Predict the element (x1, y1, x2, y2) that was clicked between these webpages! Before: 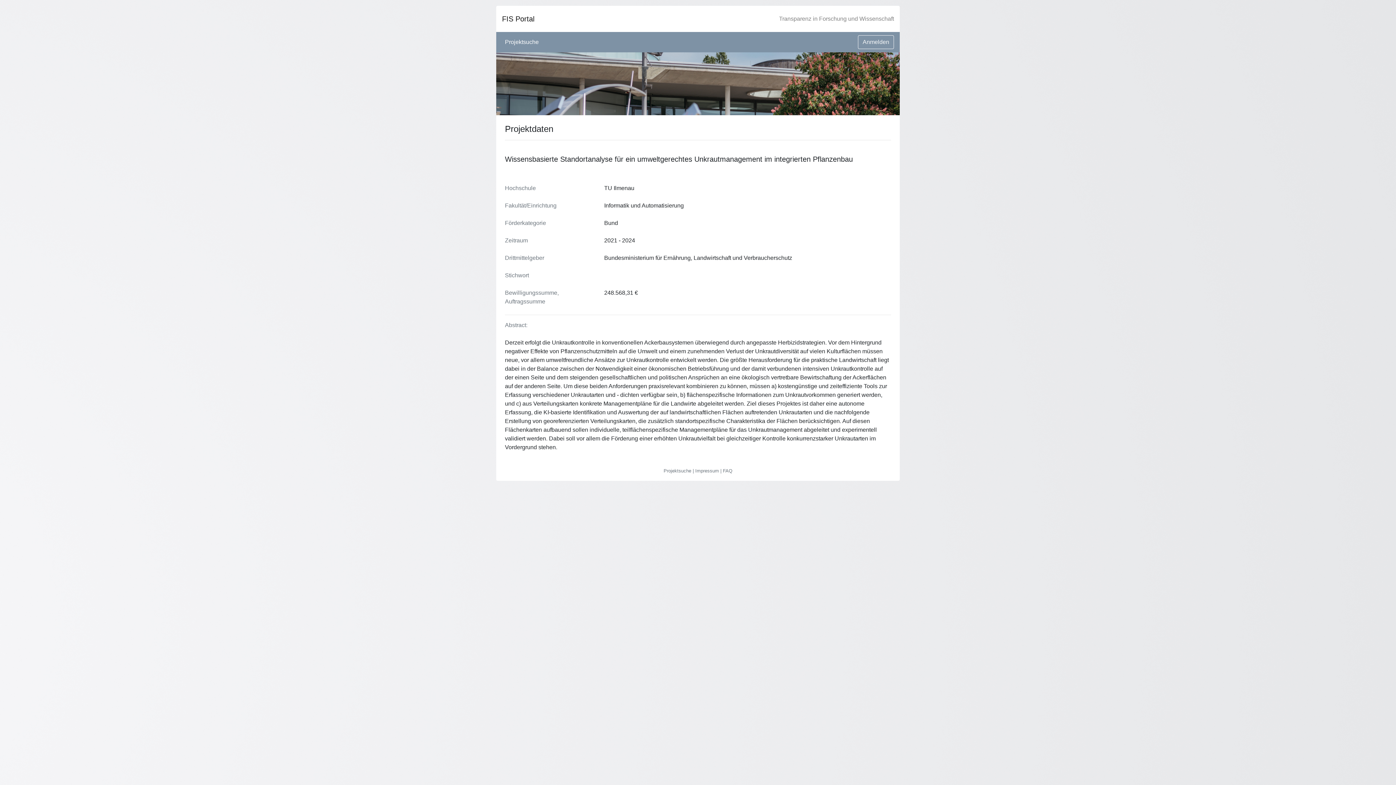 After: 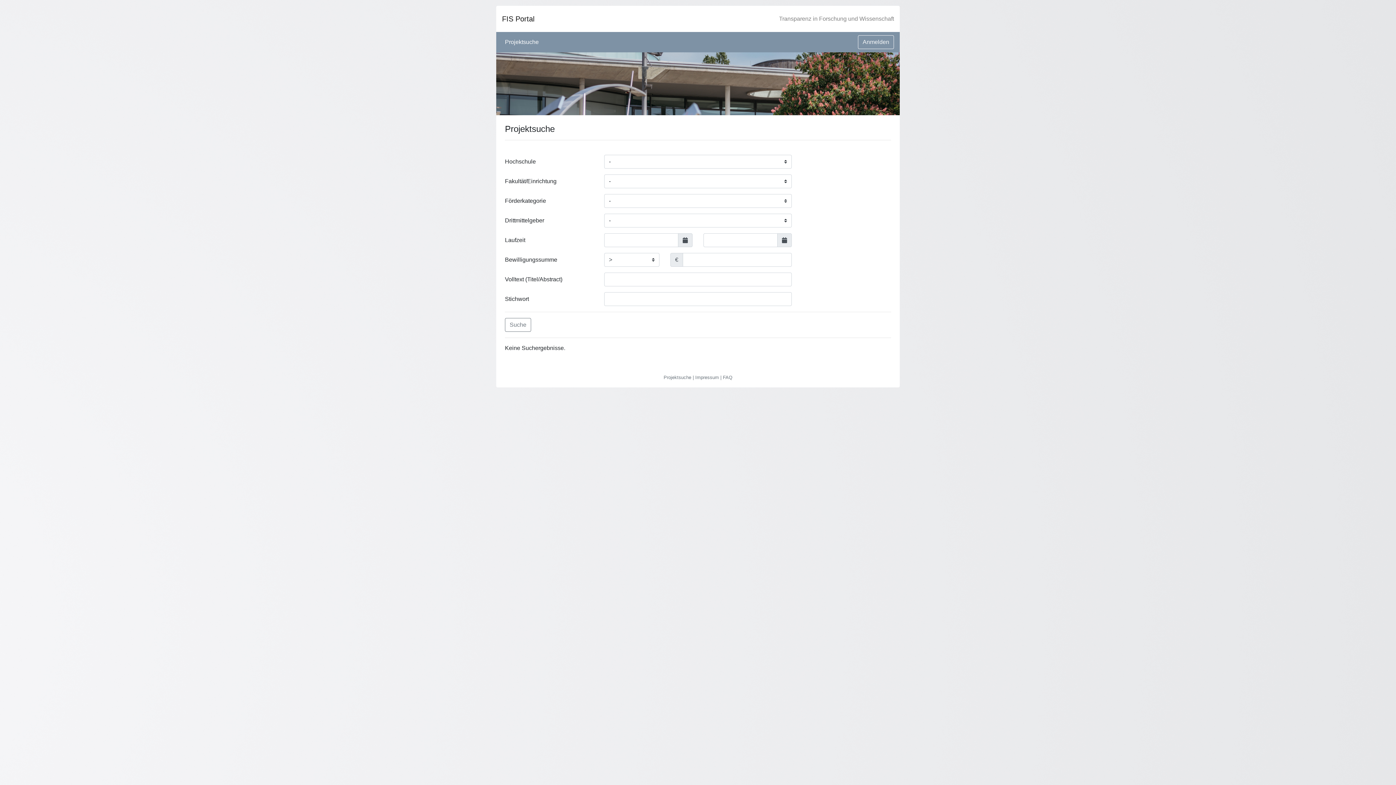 Action: bbox: (779, 11, 894, 26) label: Transparenz in Forschung und Wissenschaft